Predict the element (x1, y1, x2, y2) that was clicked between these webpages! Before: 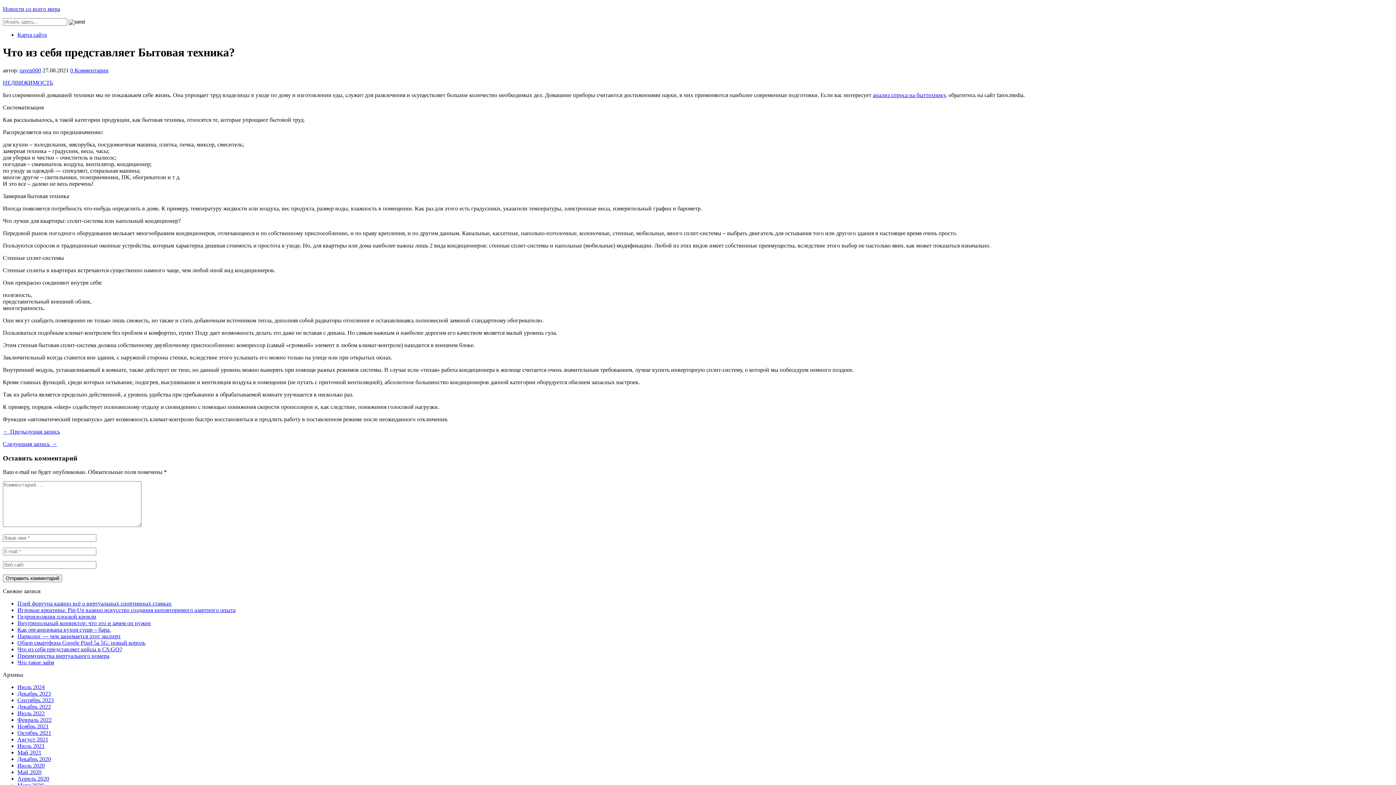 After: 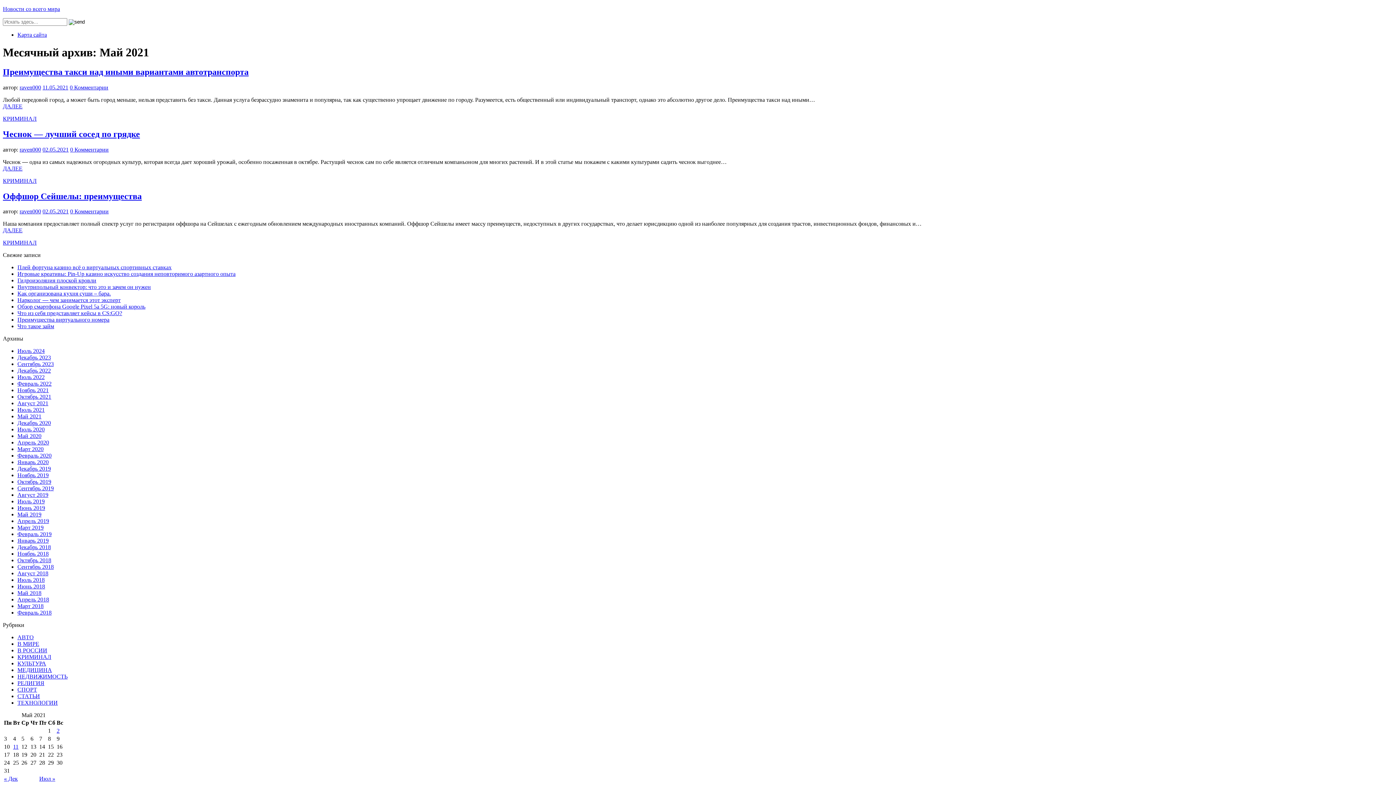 Action: bbox: (17, 749, 41, 756) label: Май 2021